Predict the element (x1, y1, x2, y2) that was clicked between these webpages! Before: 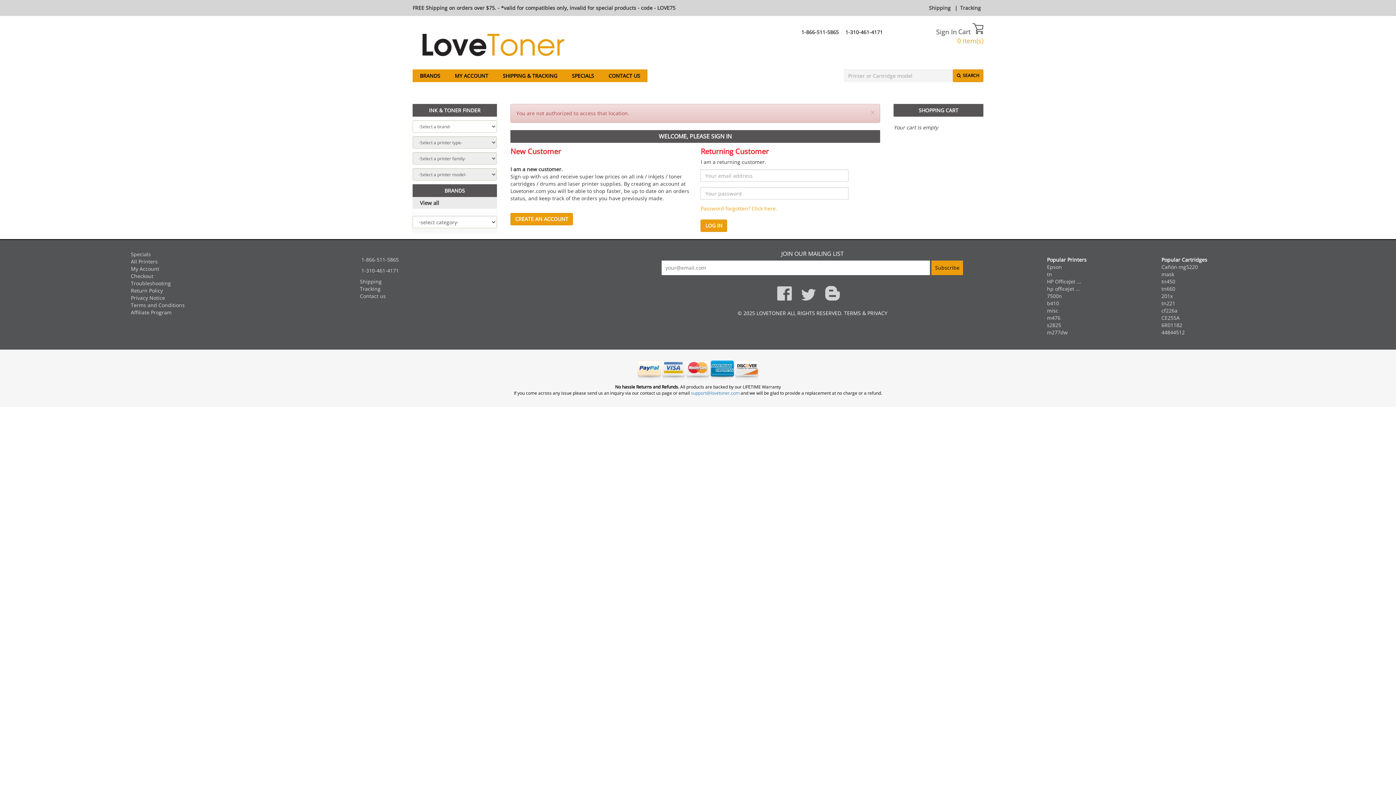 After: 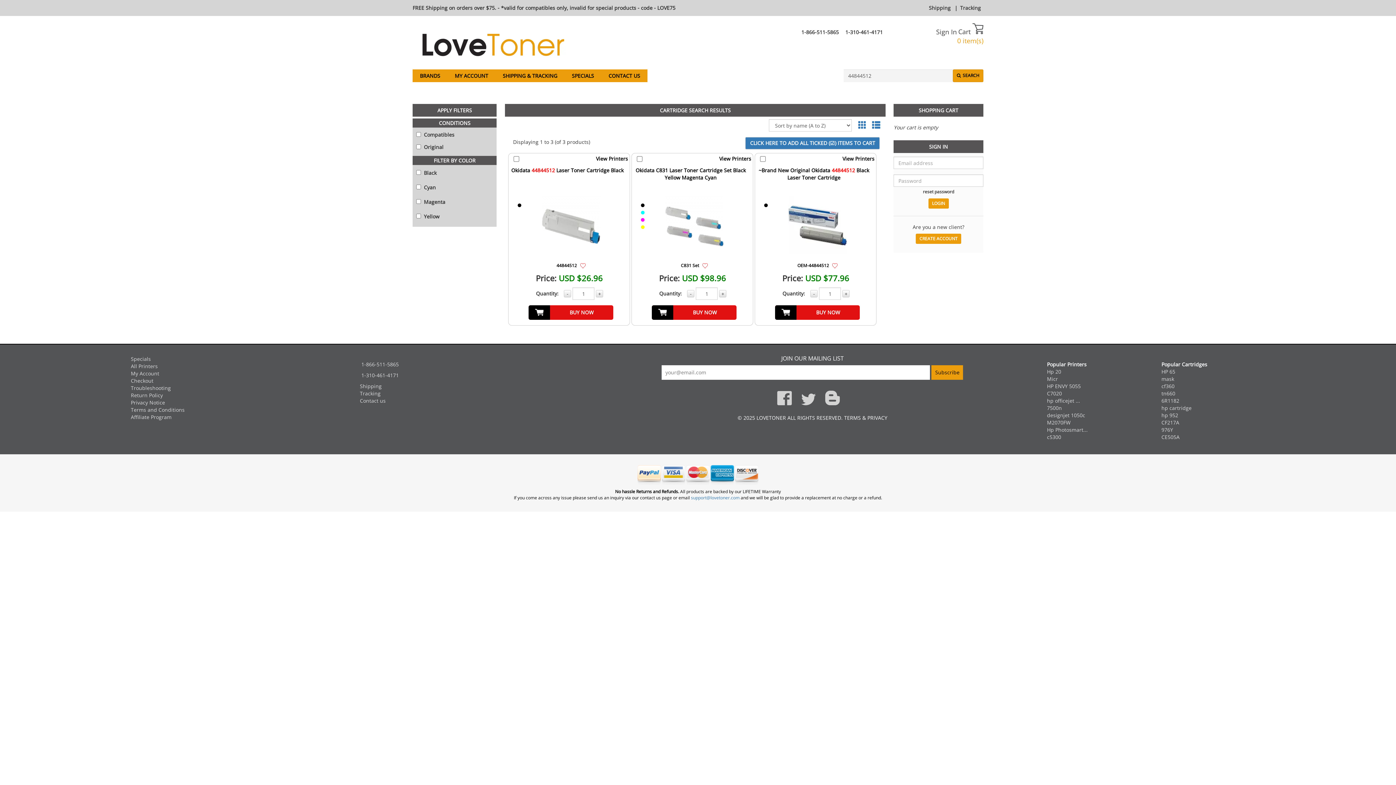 Action: bbox: (1161, 329, 1185, 336) label: 44844512